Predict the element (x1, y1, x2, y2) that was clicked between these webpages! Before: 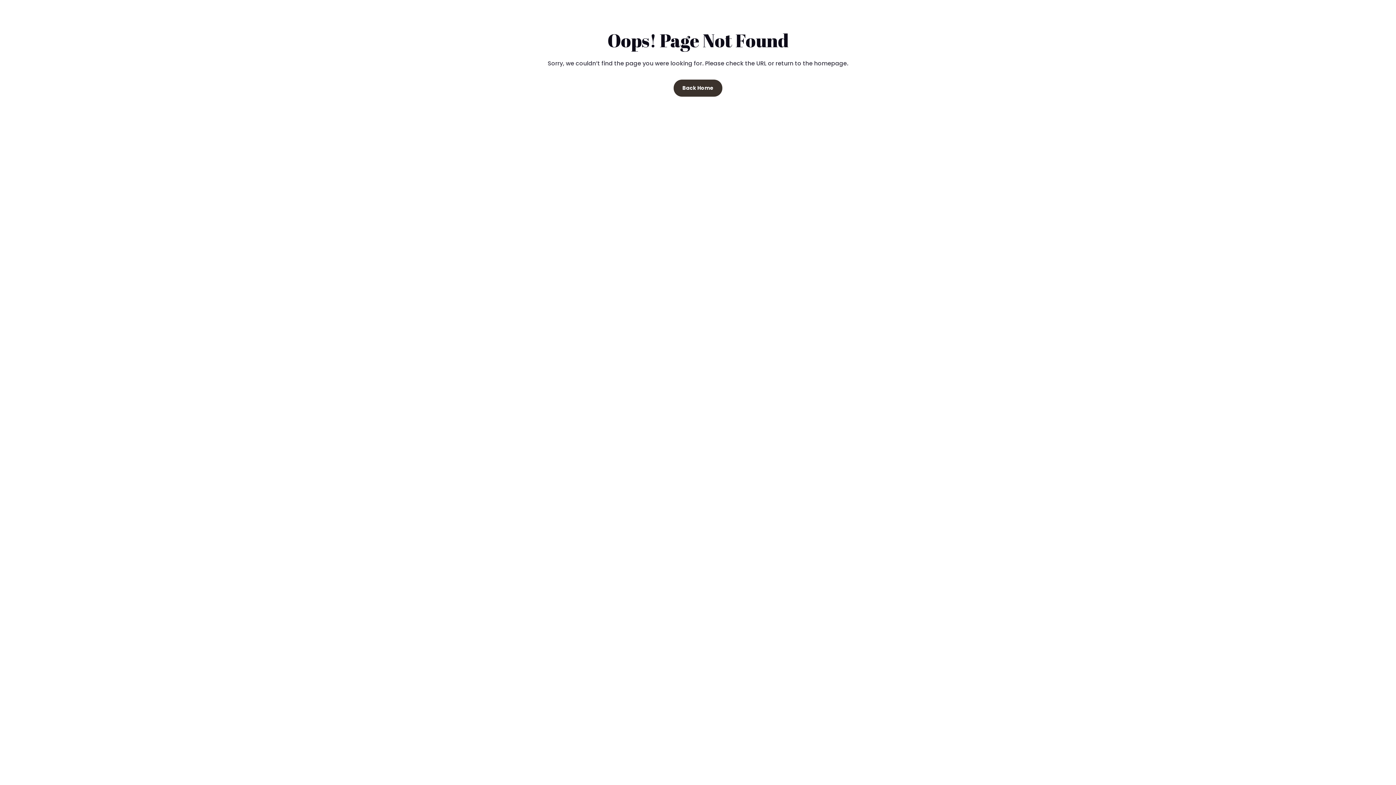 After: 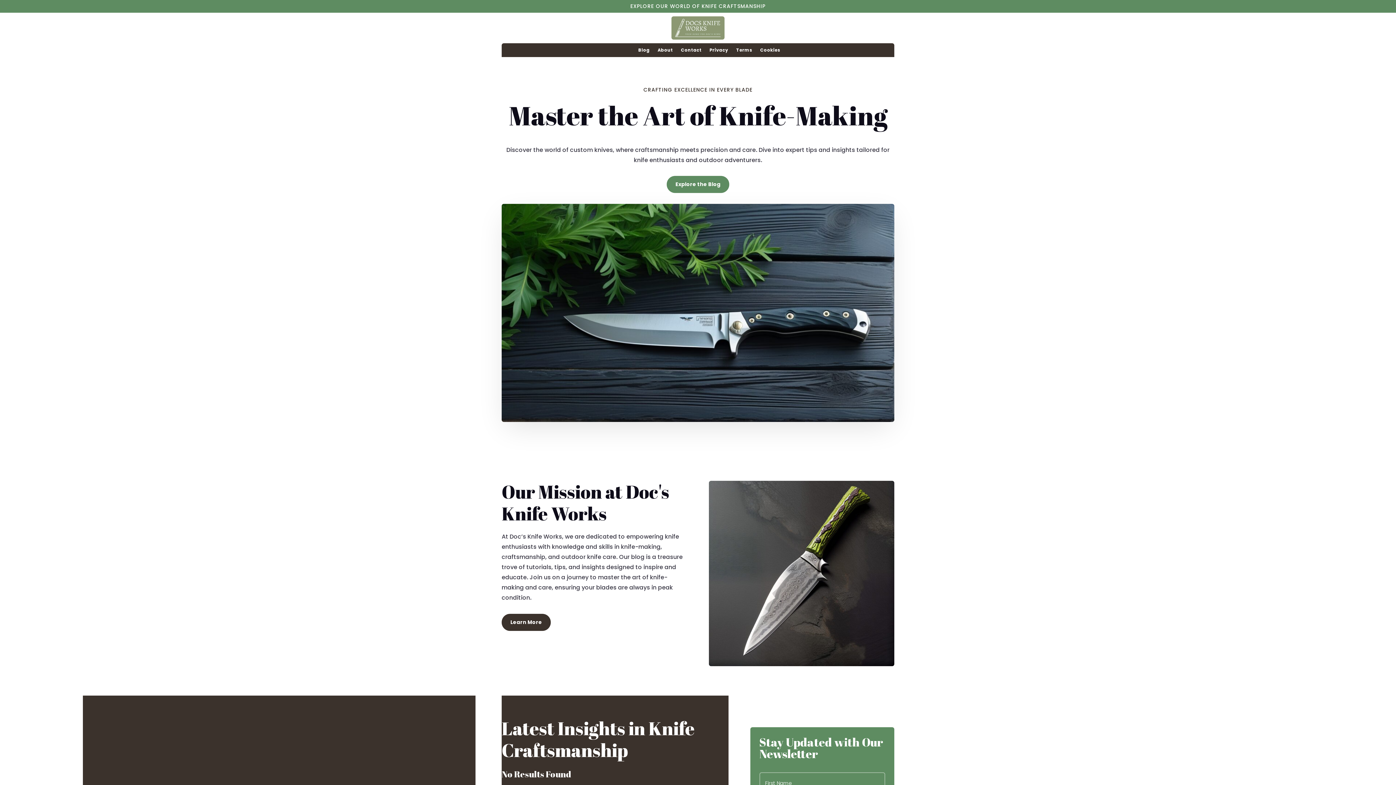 Action: bbox: (673, 79, 722, 96) label: Back Home